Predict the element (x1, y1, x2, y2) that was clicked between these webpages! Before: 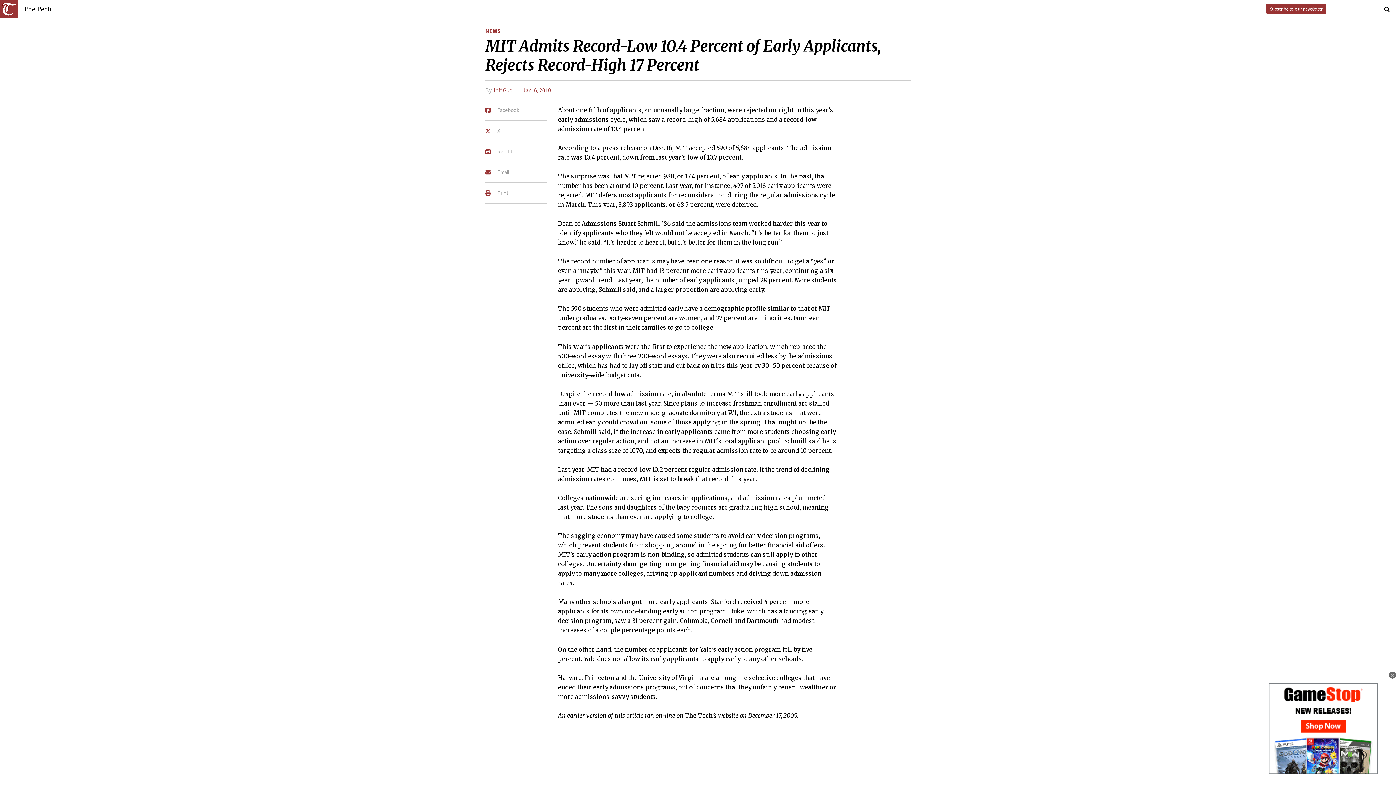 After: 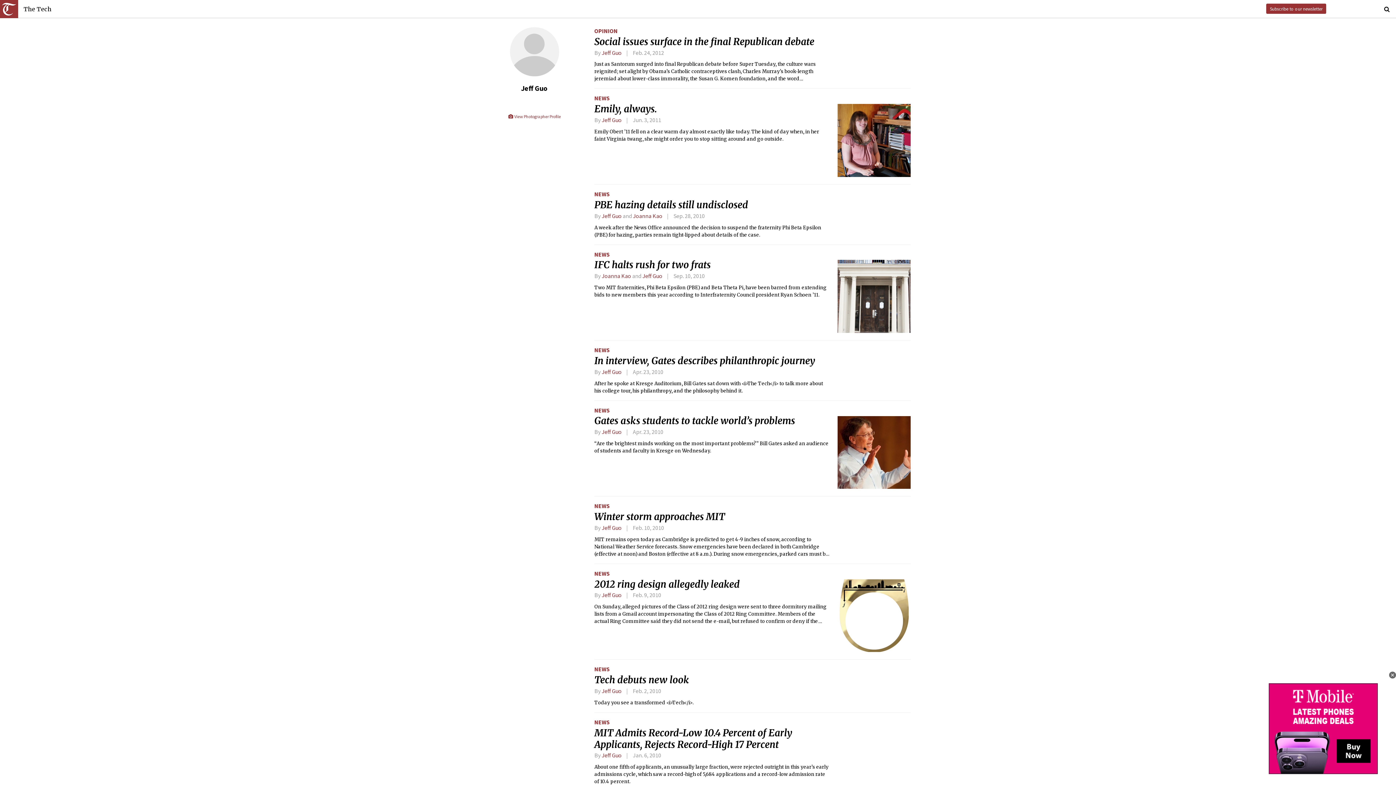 Action: label: Jeff Guo bbox: (492, 86, 512, 93)